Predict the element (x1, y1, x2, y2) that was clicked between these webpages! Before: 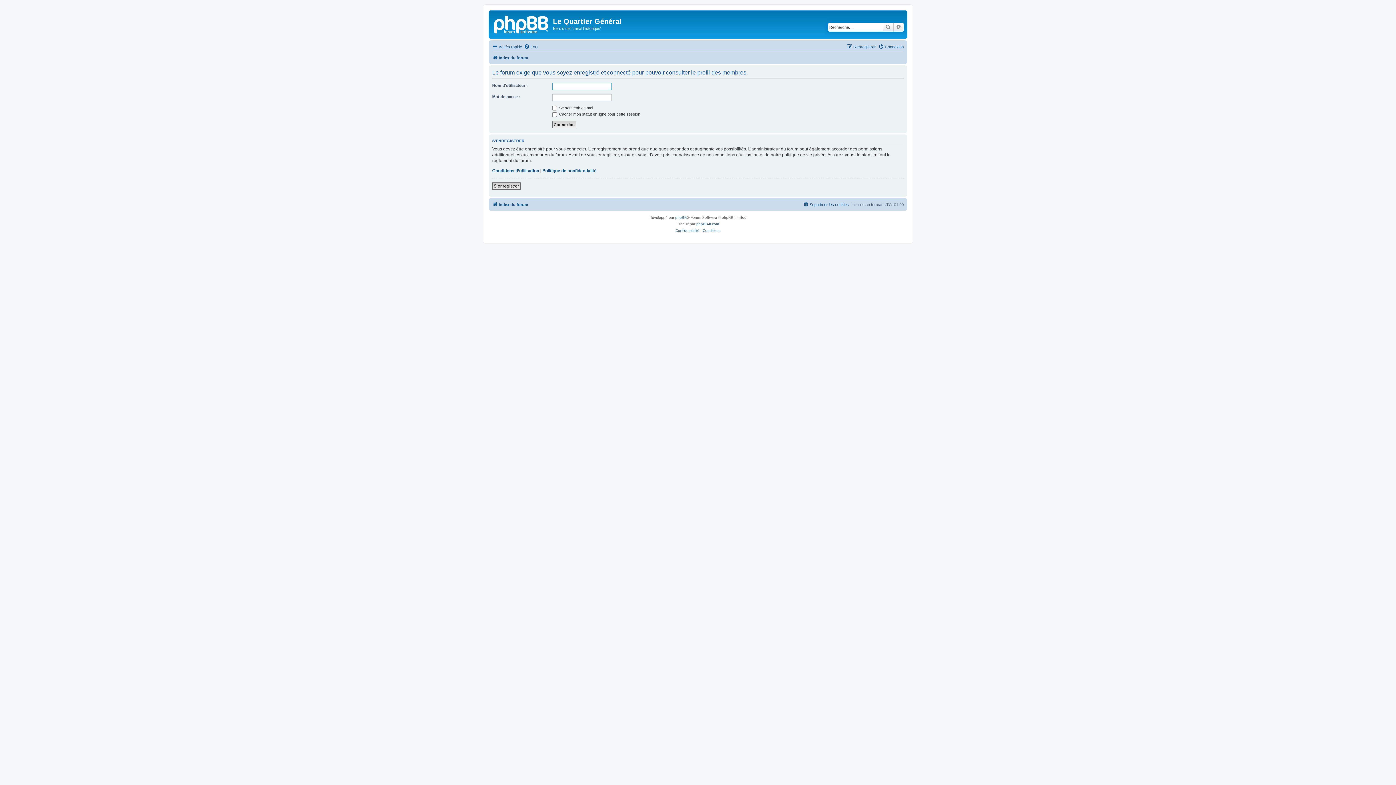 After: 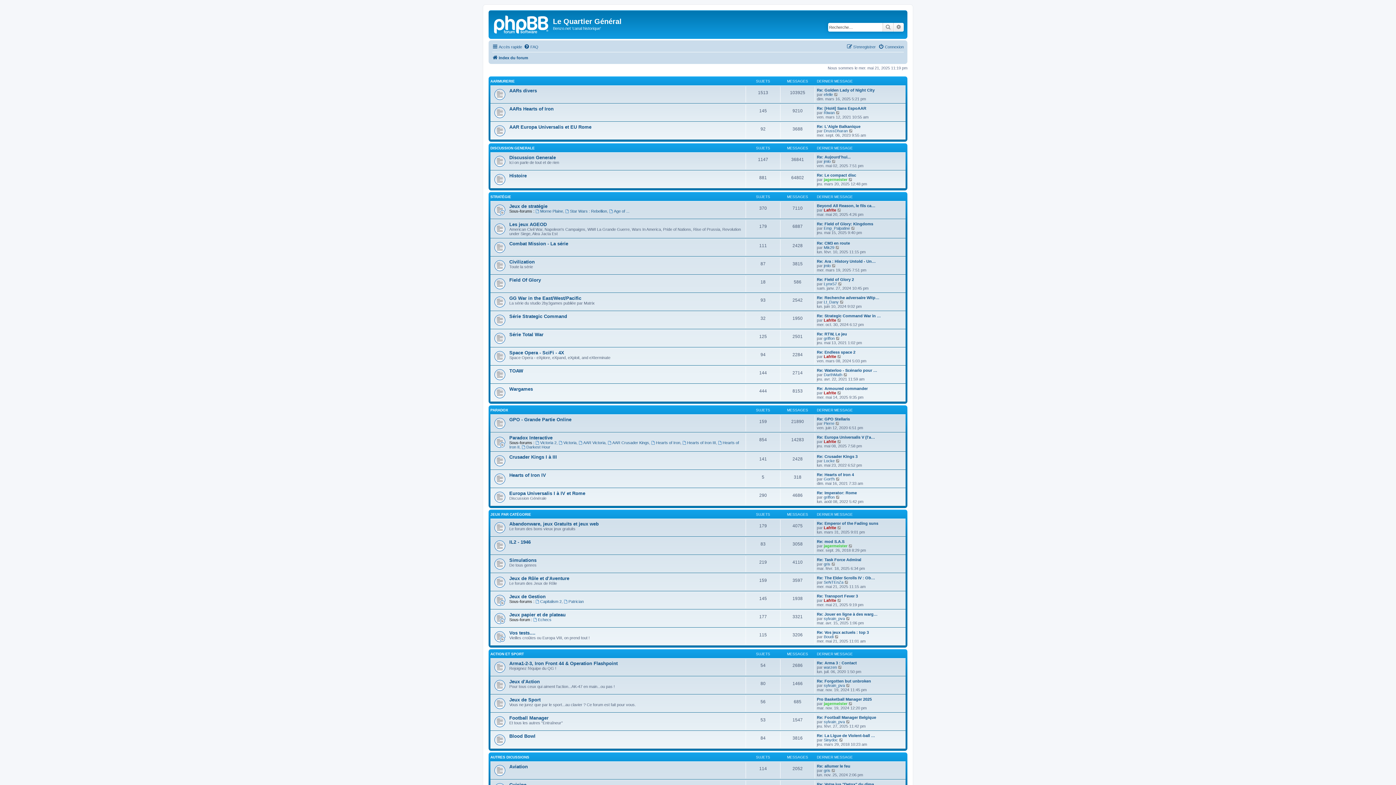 Action: bbox: (492, 200, 528, 209) label: Index du forum